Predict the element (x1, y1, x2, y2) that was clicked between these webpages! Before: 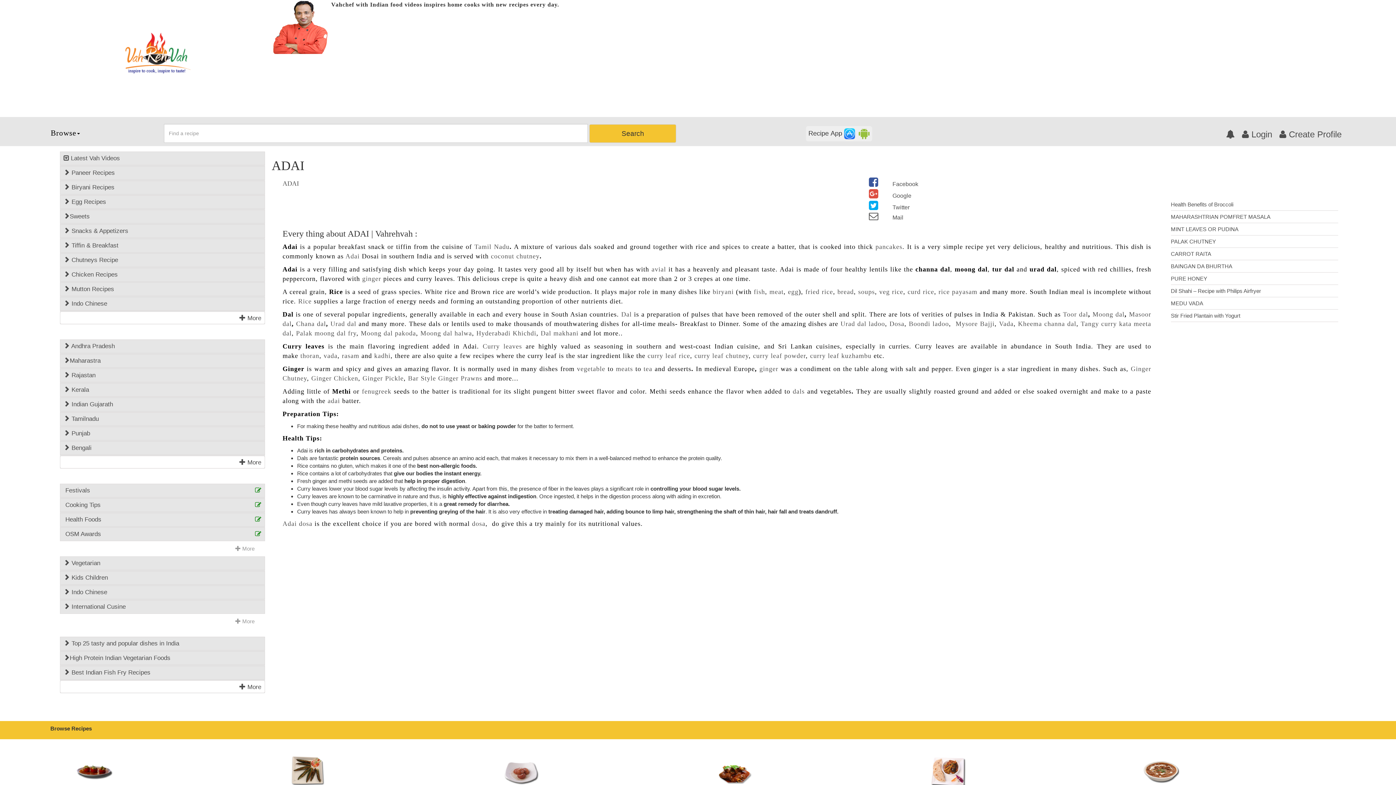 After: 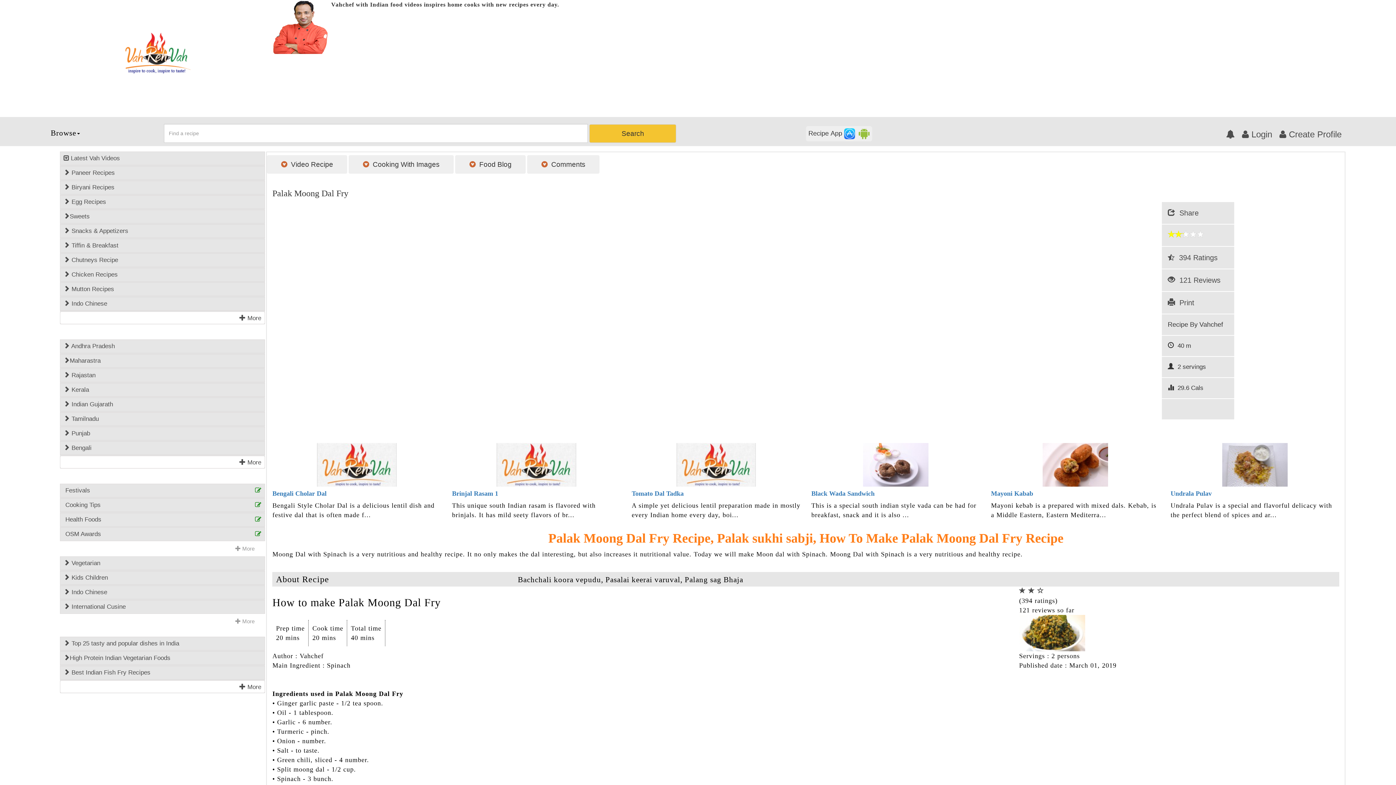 Action: label: Palak moong dal fry bbox: (296, 329, 356, 337)